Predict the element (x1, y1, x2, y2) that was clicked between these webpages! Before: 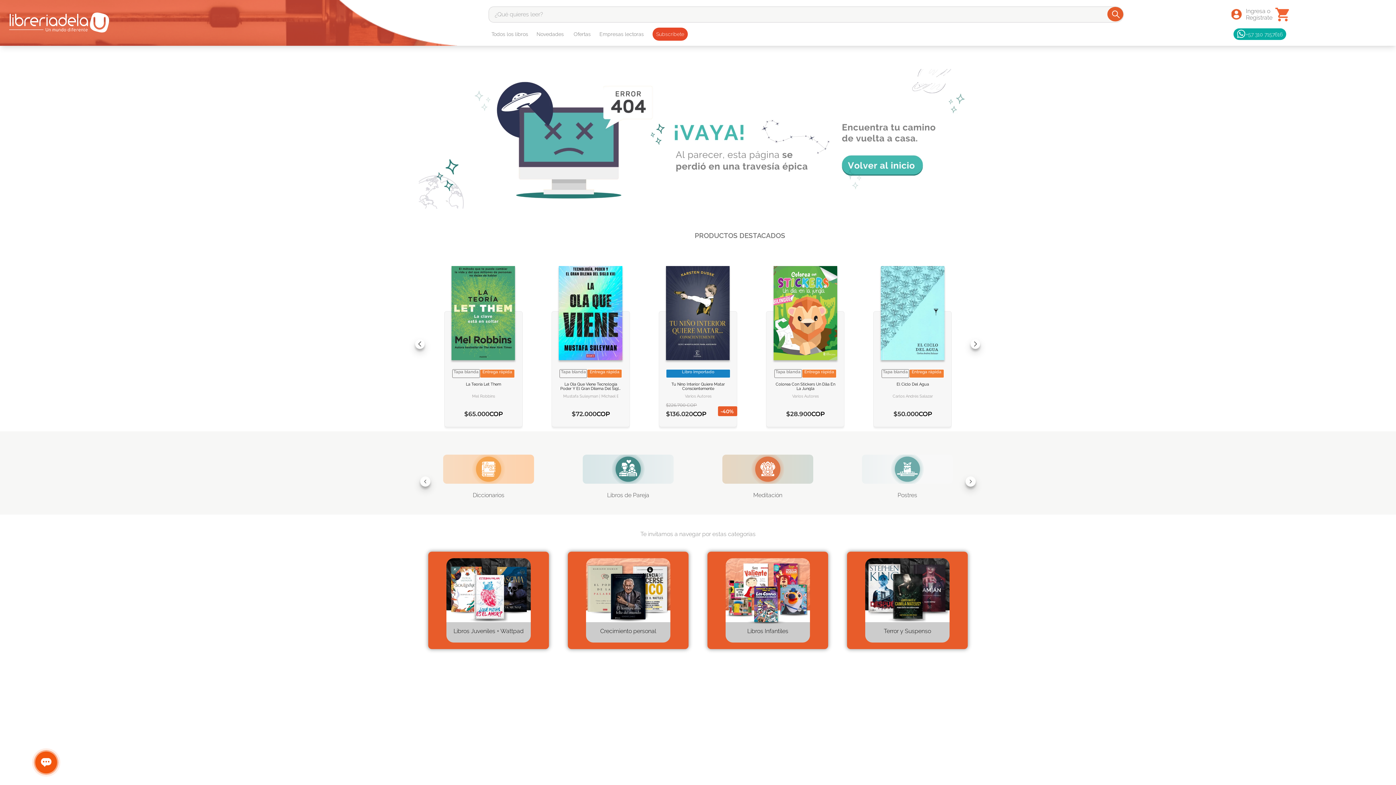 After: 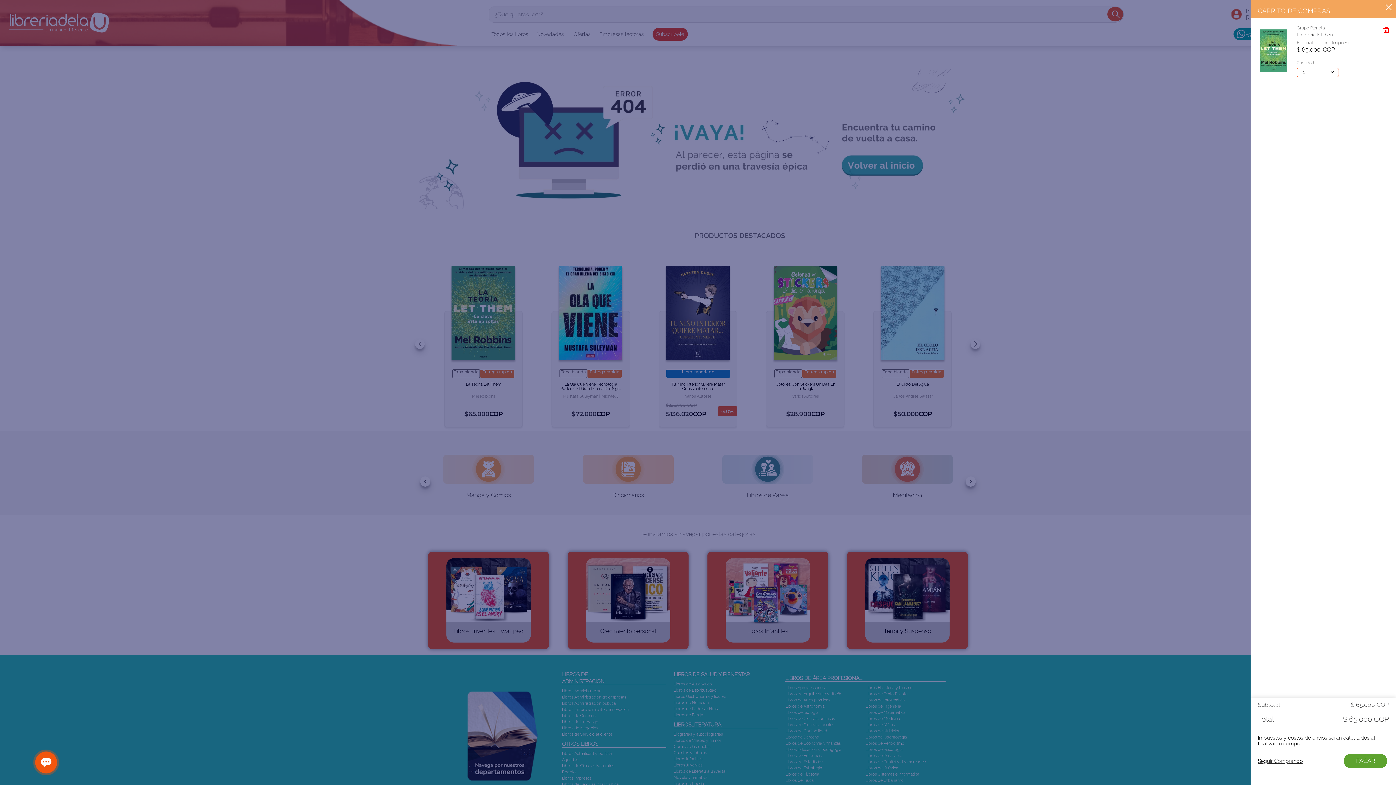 Action: label: AGREGAR AL CARRITO bbox: (451, 382, 514, 396)